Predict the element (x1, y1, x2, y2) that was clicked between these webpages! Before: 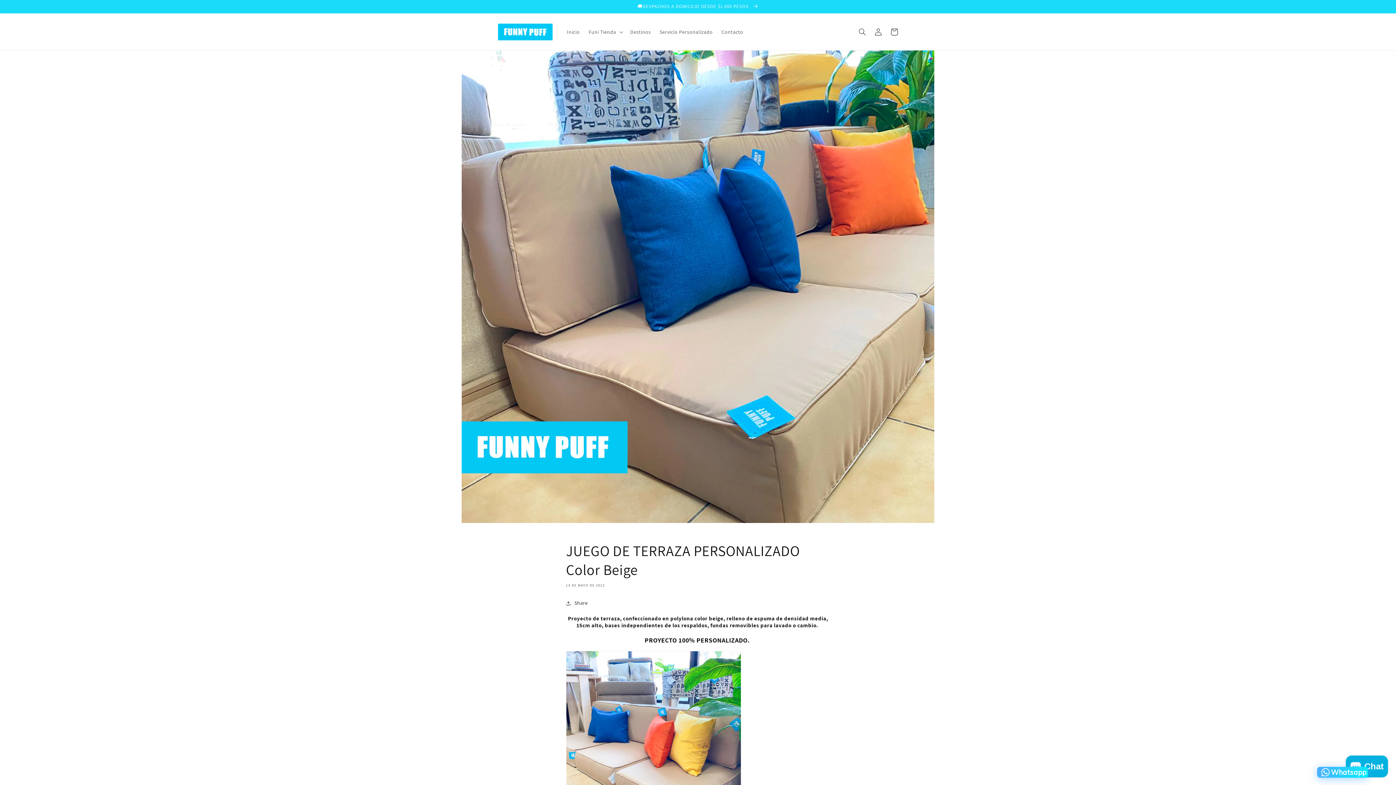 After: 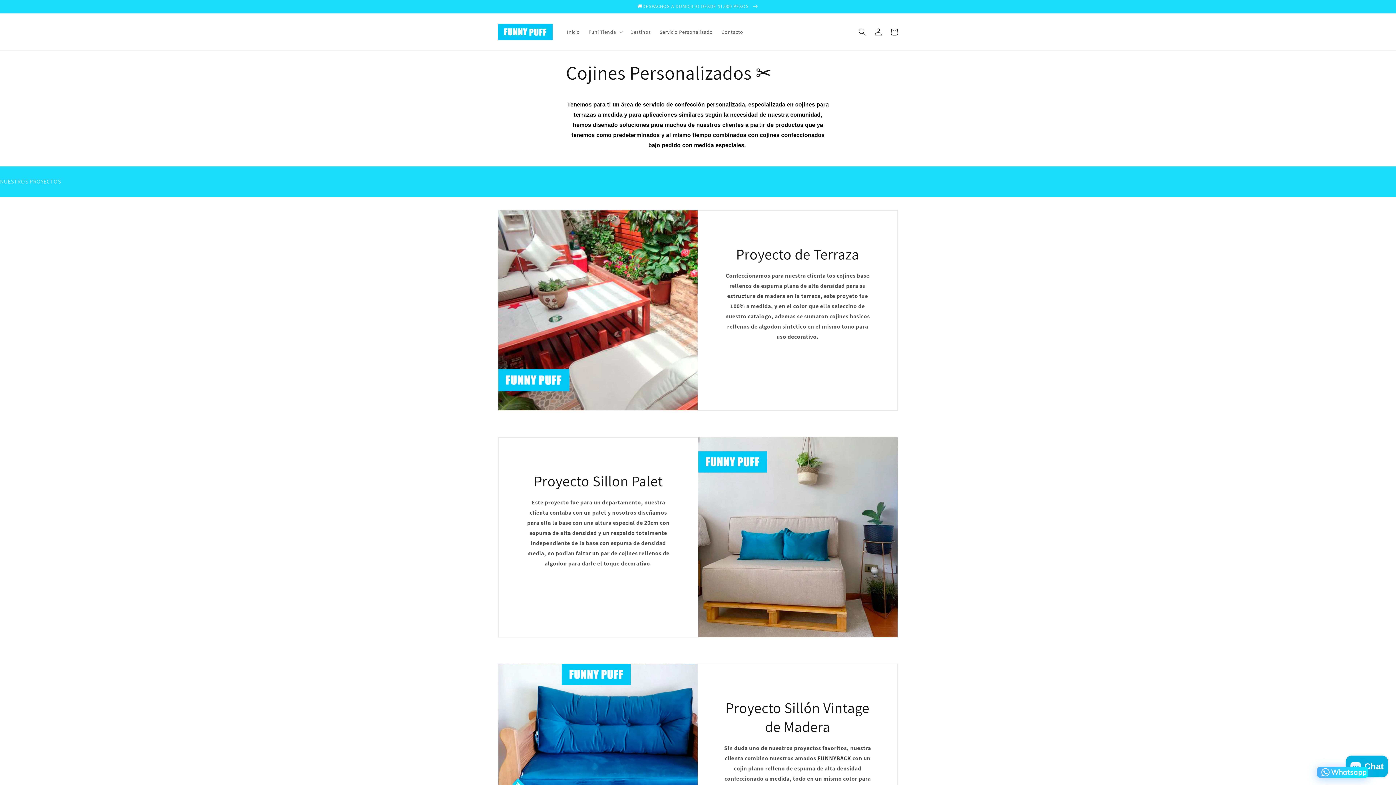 Action: label: Servicio Personalizado bbox: (655, 24, 717, 39)